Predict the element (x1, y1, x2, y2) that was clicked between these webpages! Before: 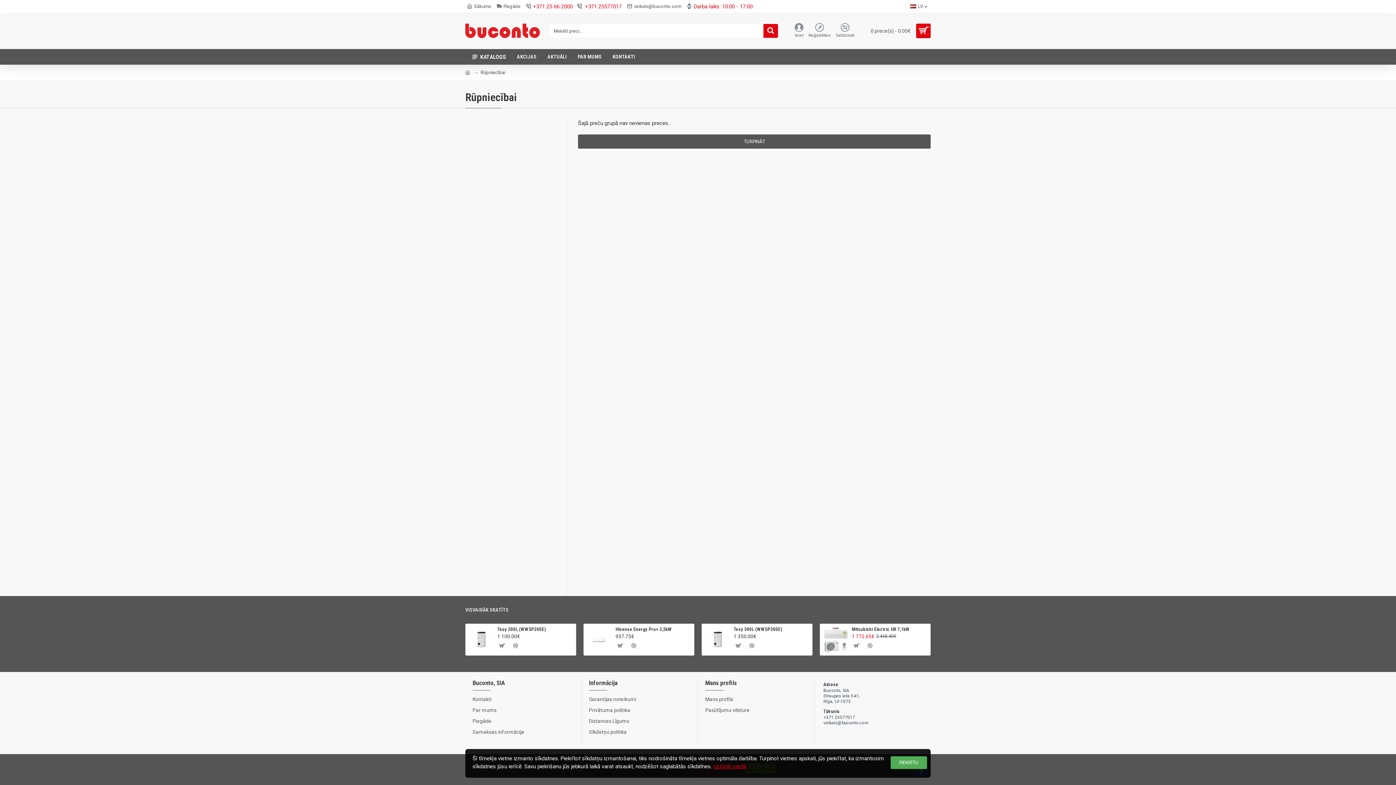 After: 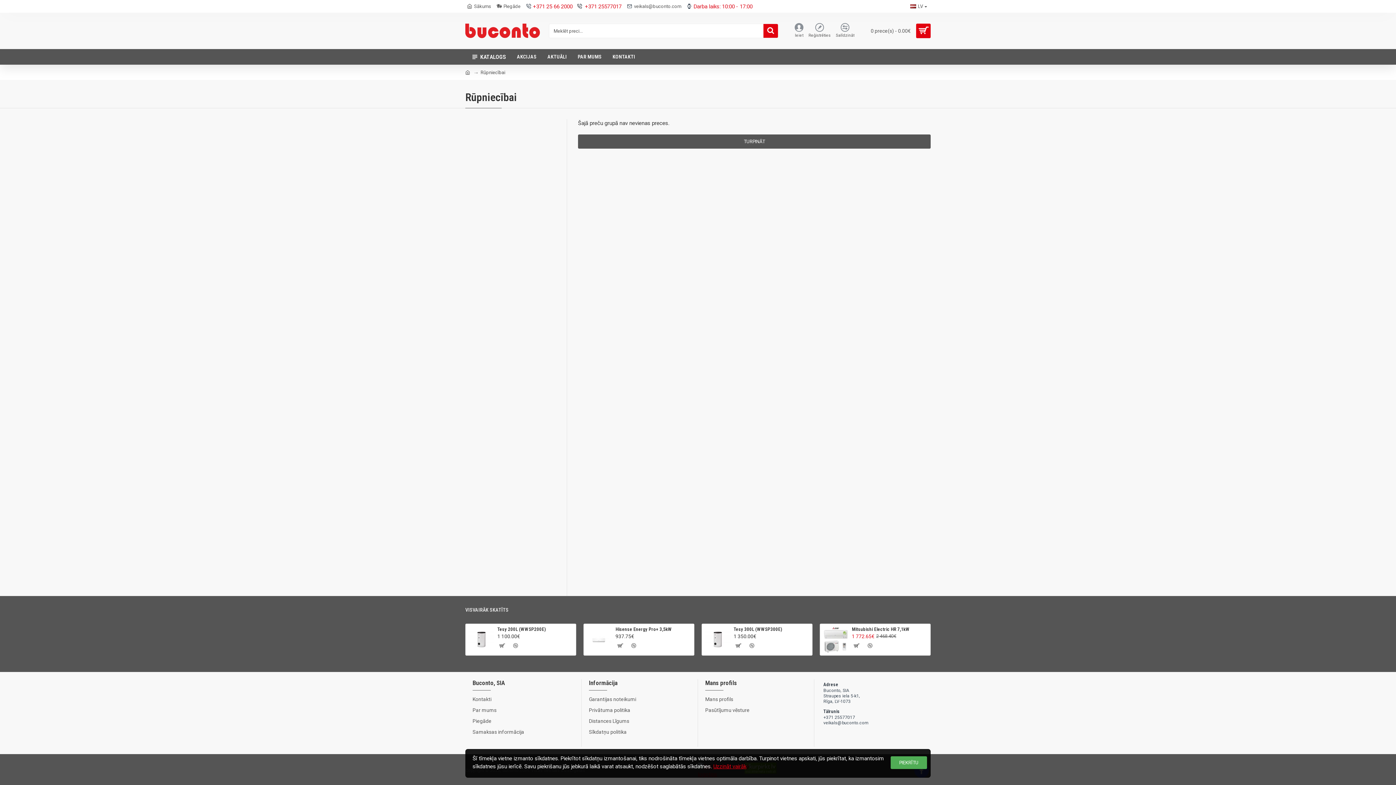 Action: bbox: (465, 607, 508, 616) label: VISVAIRĀK SKATĪTS